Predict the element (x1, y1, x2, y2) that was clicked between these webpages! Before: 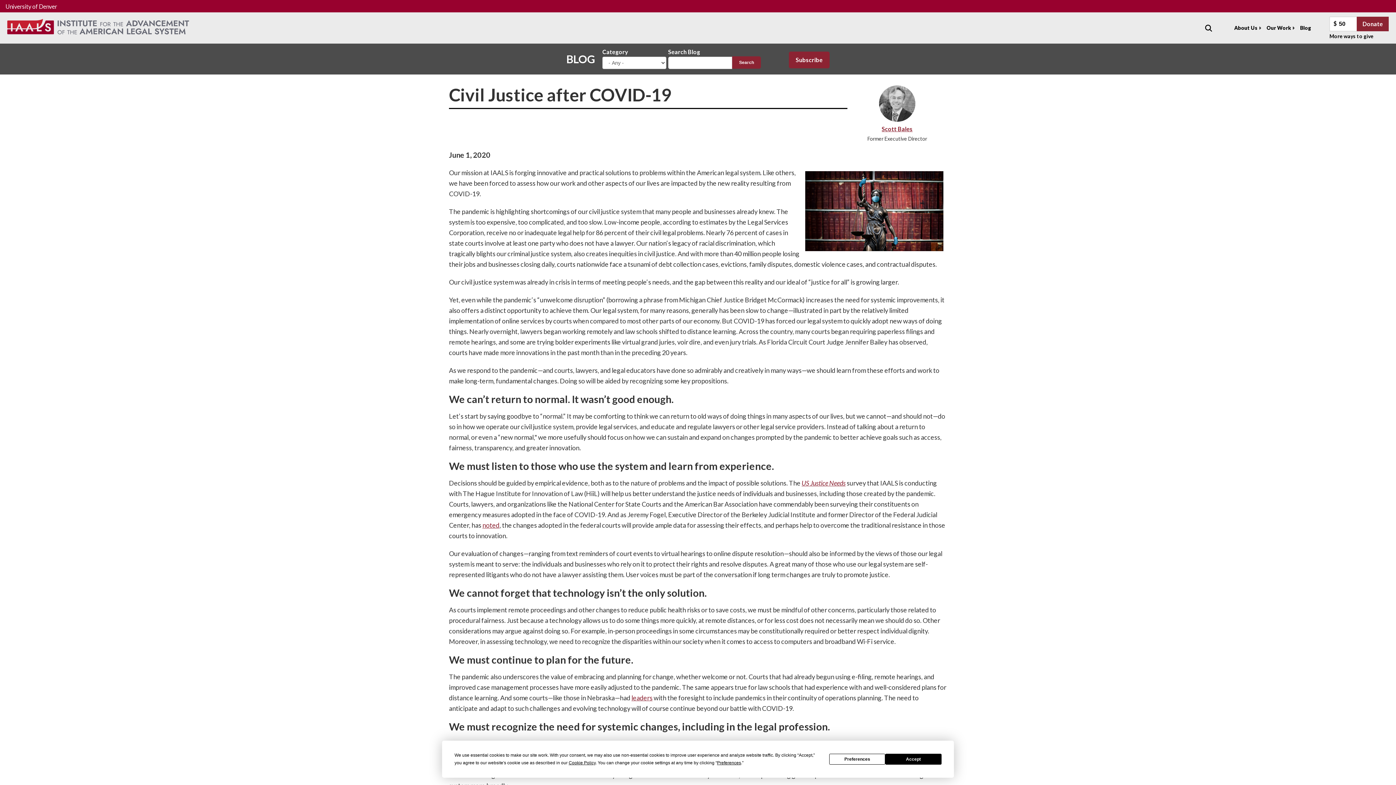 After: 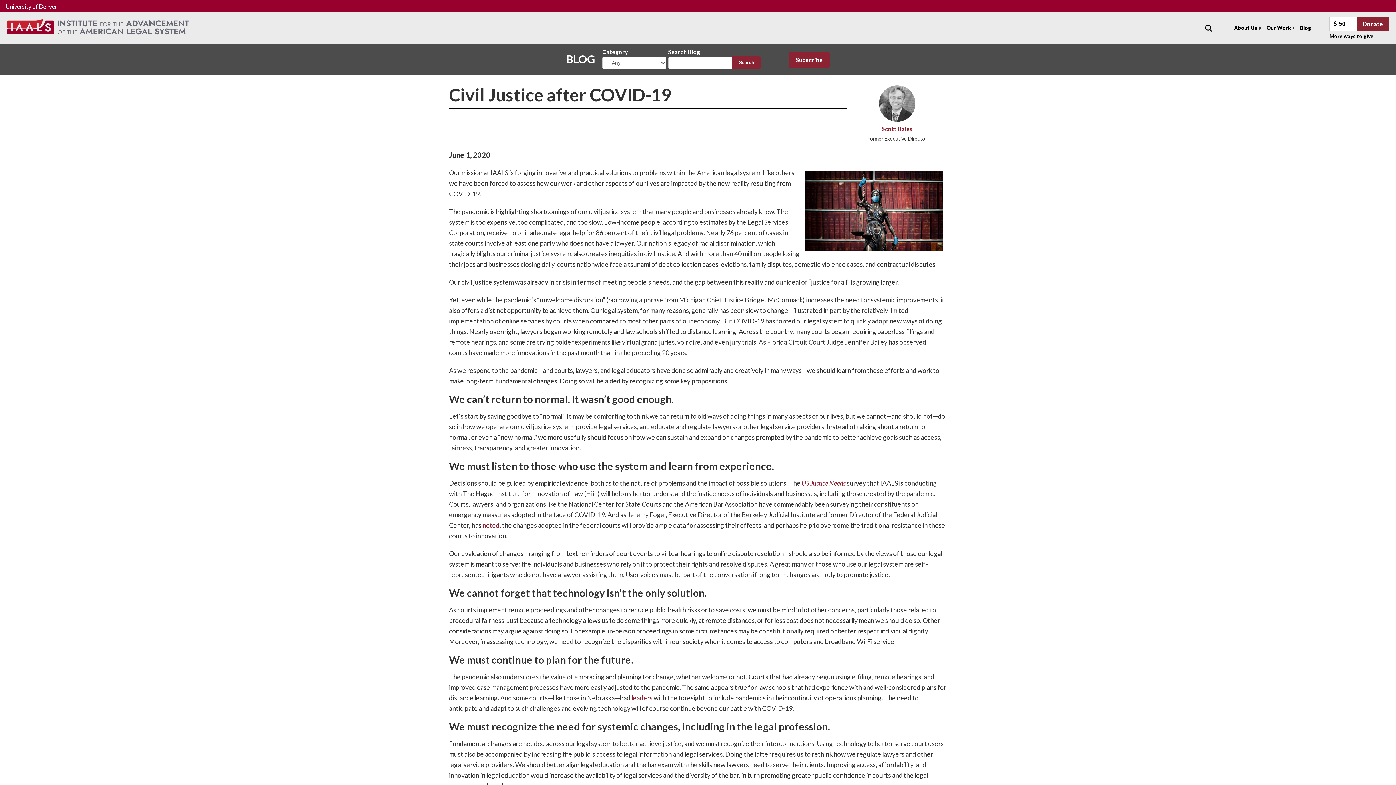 Action: bbox: (885, 754, 941, 765) label: Accept